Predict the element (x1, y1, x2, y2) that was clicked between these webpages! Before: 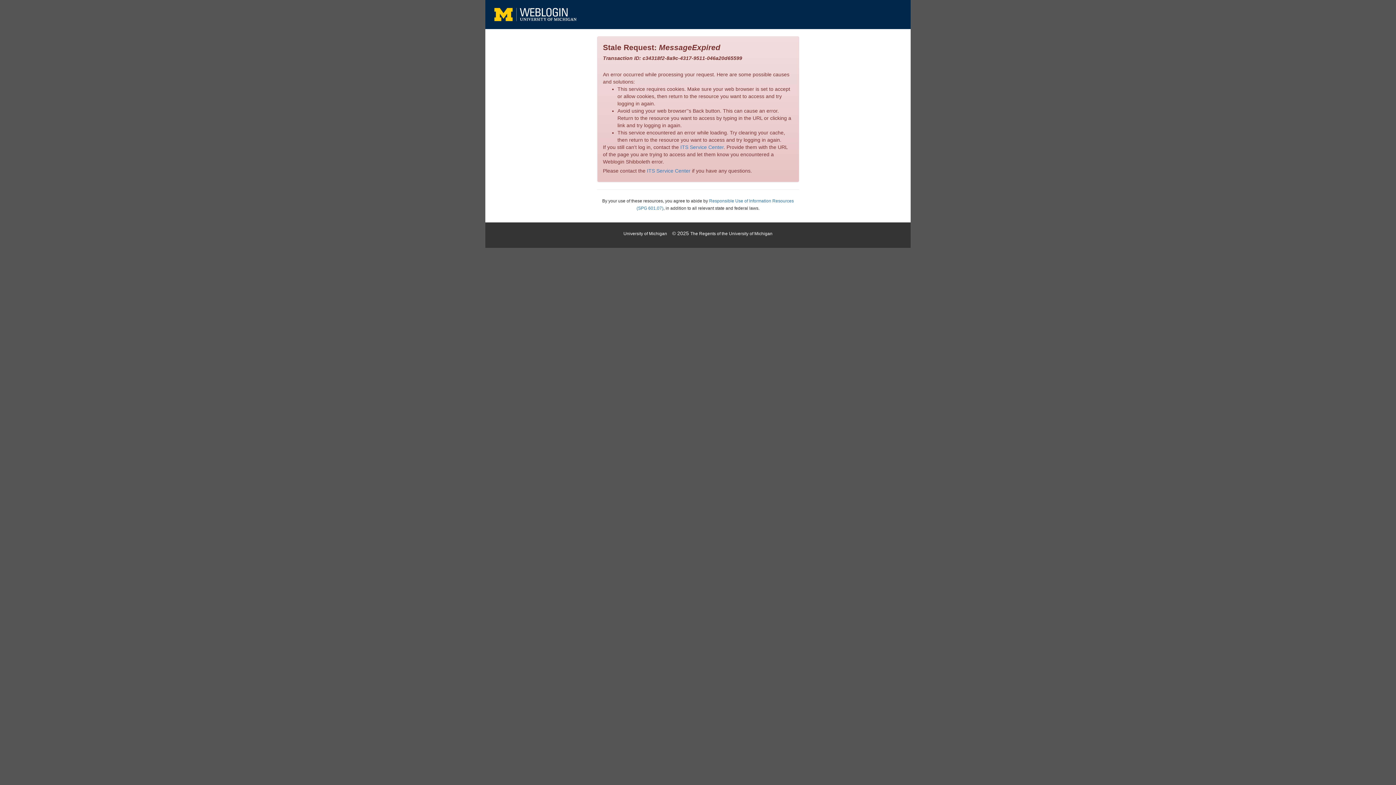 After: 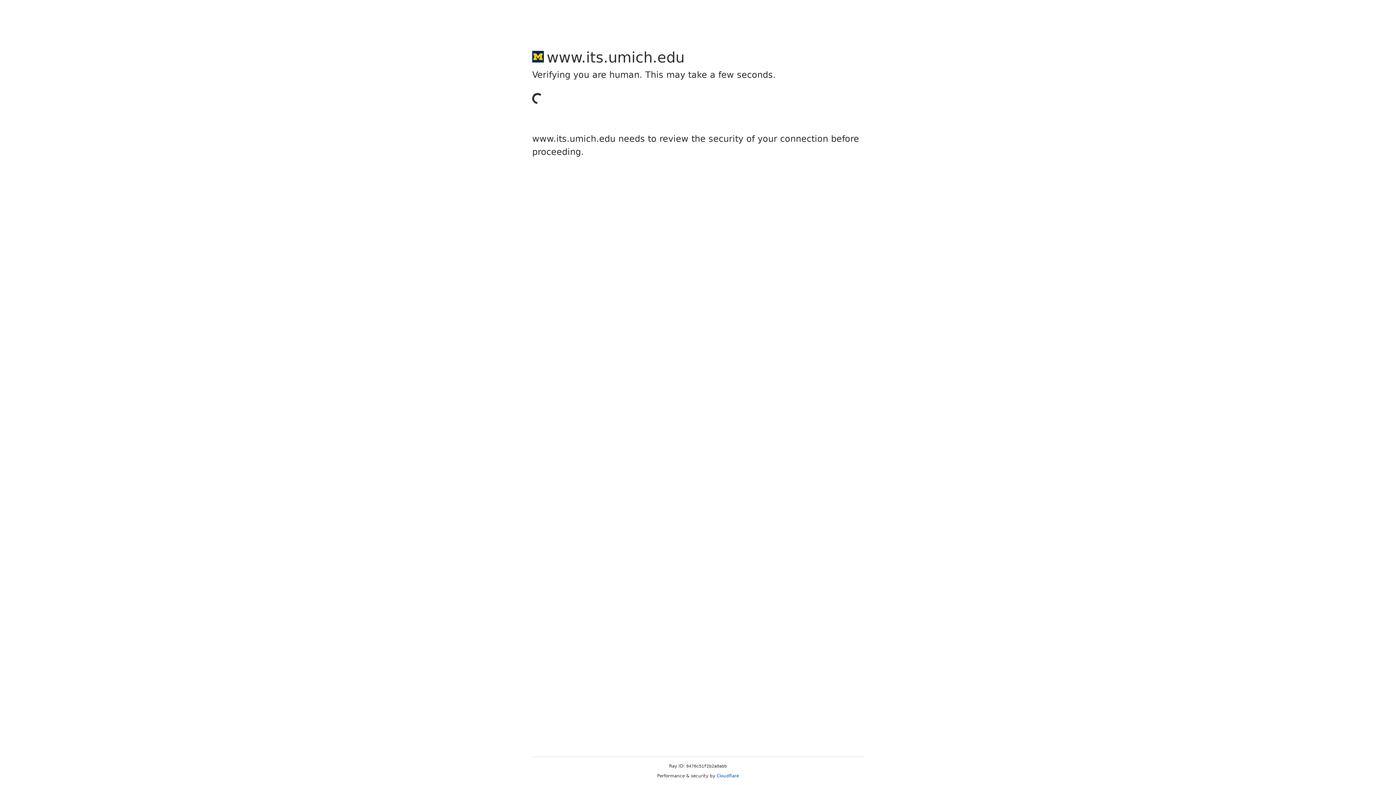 Action: label: ITS Service Center bbox: (680, 144, 723, 150)